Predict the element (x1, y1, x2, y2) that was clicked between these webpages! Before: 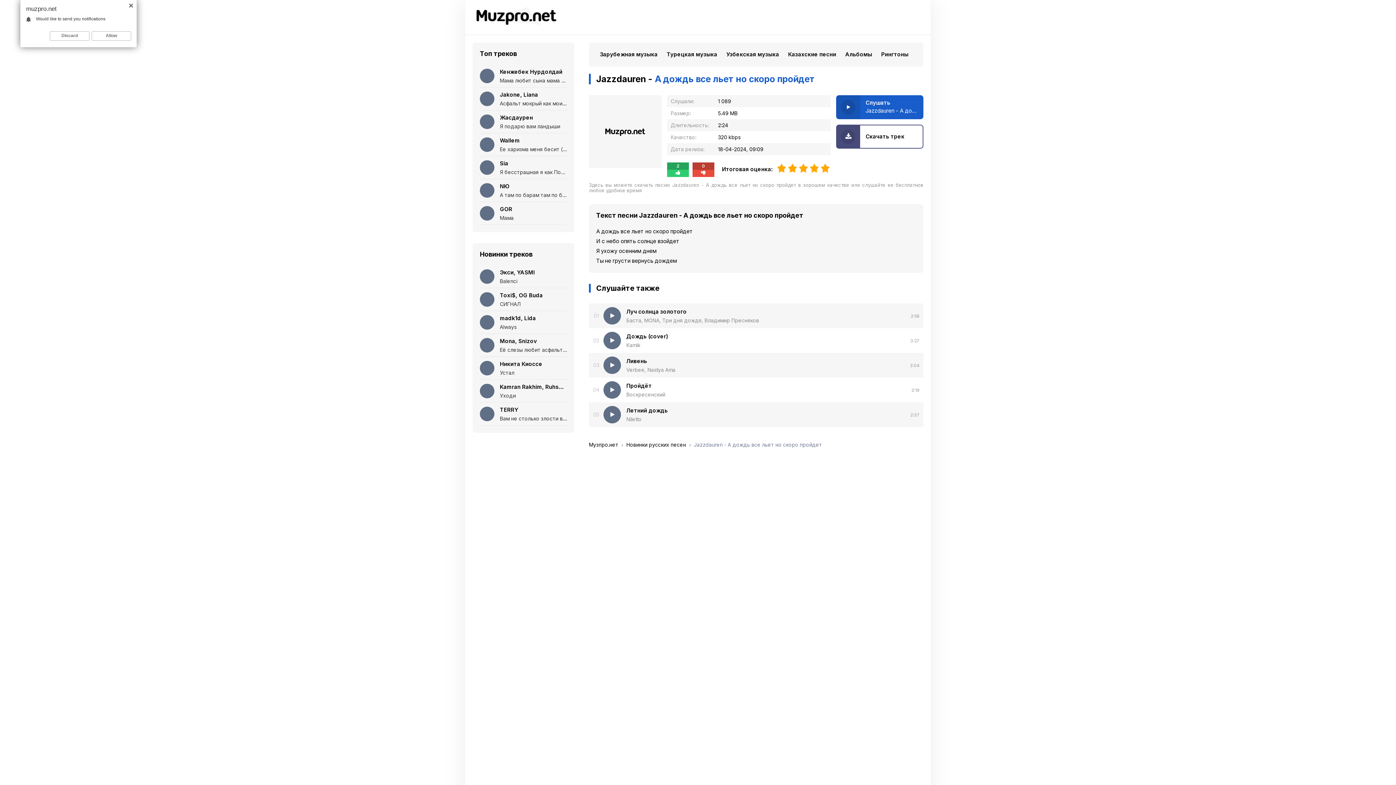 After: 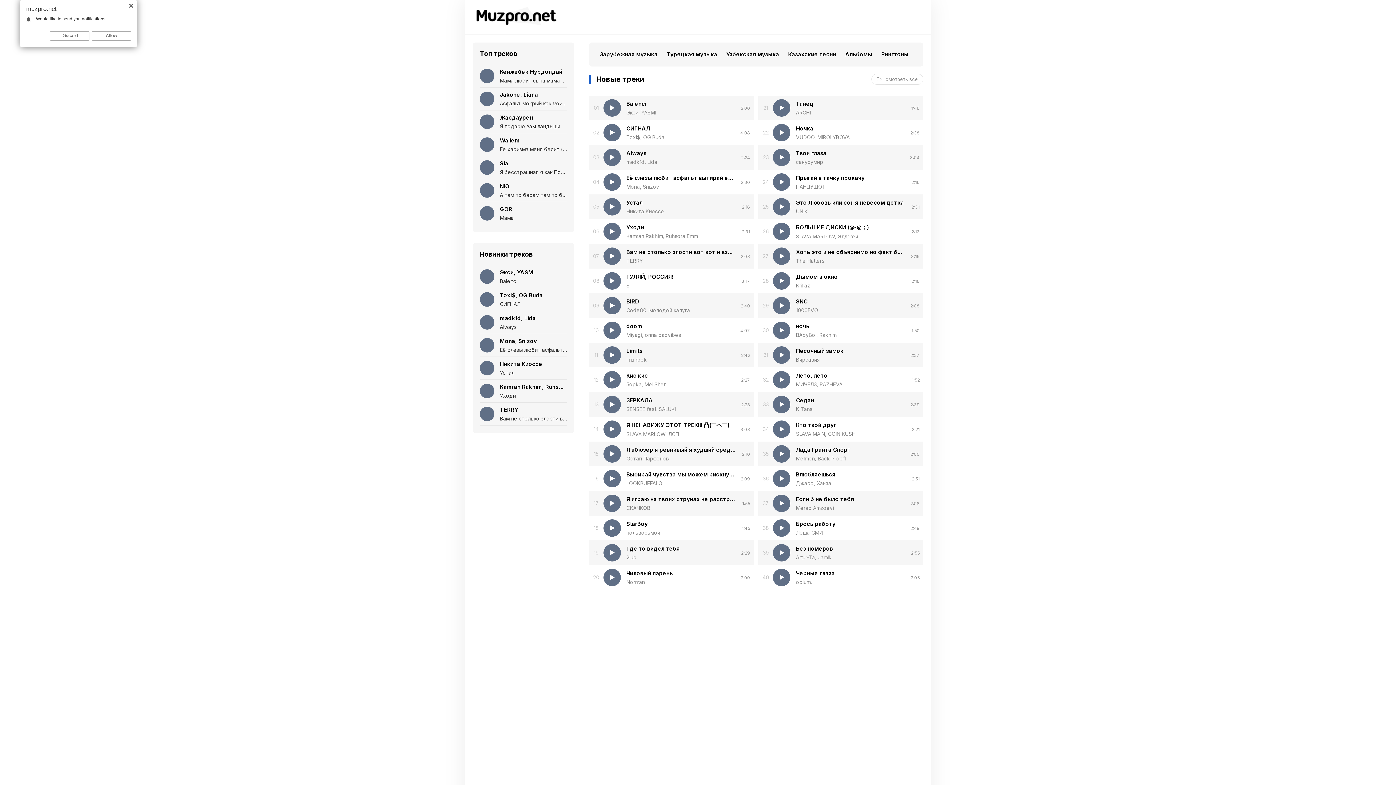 Action: label: Музпро.нет bbox: (589, 441, 618, 448)